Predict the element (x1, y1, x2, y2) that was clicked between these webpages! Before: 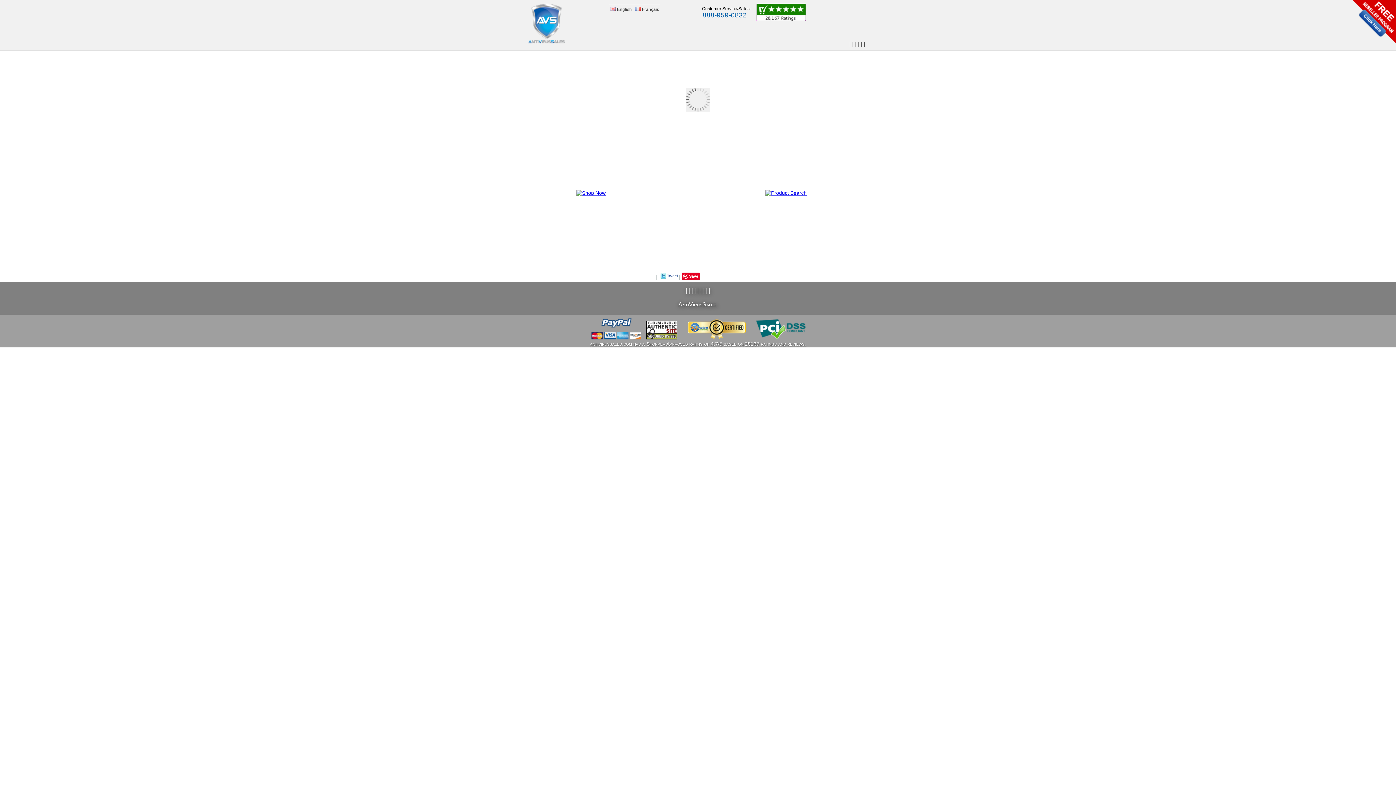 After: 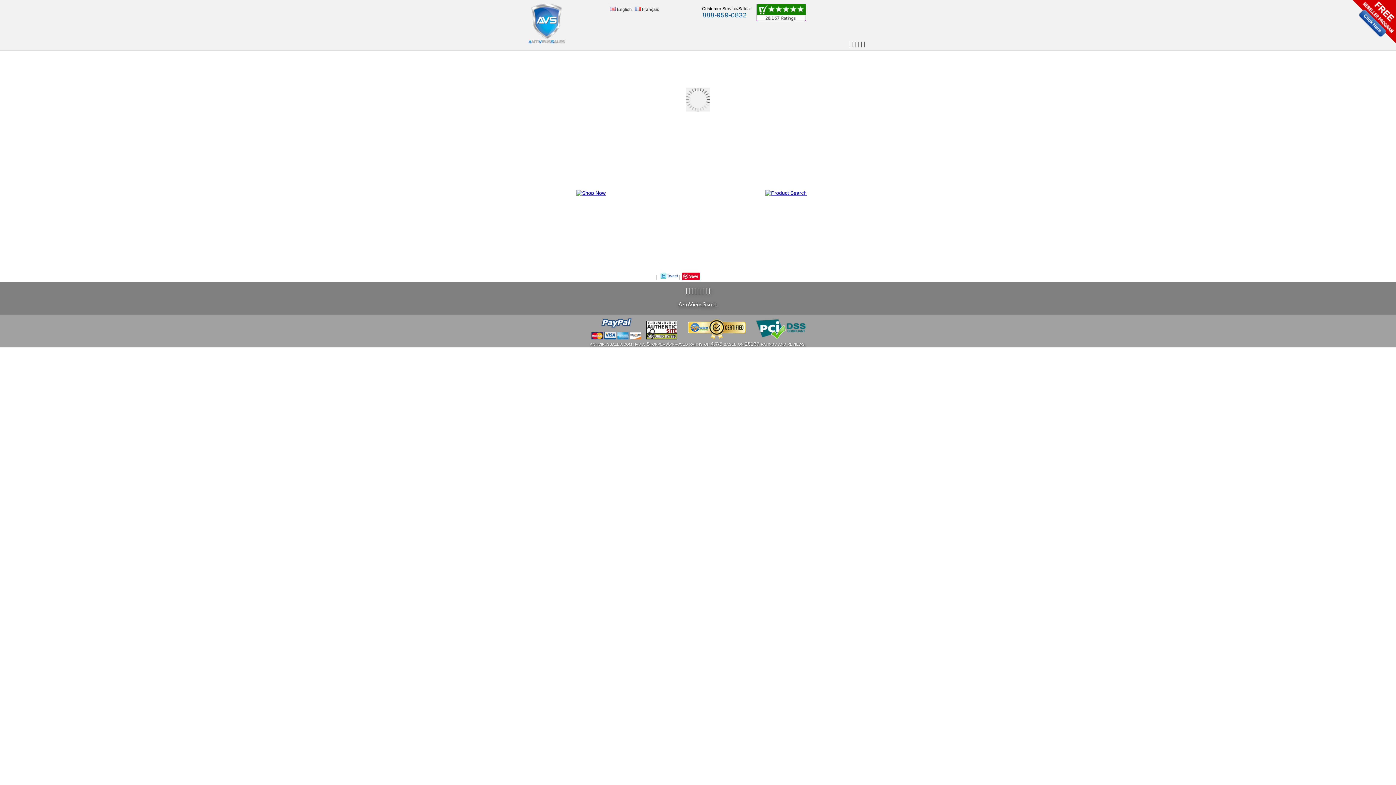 Action: bbox: (811, 7, 811, 13)